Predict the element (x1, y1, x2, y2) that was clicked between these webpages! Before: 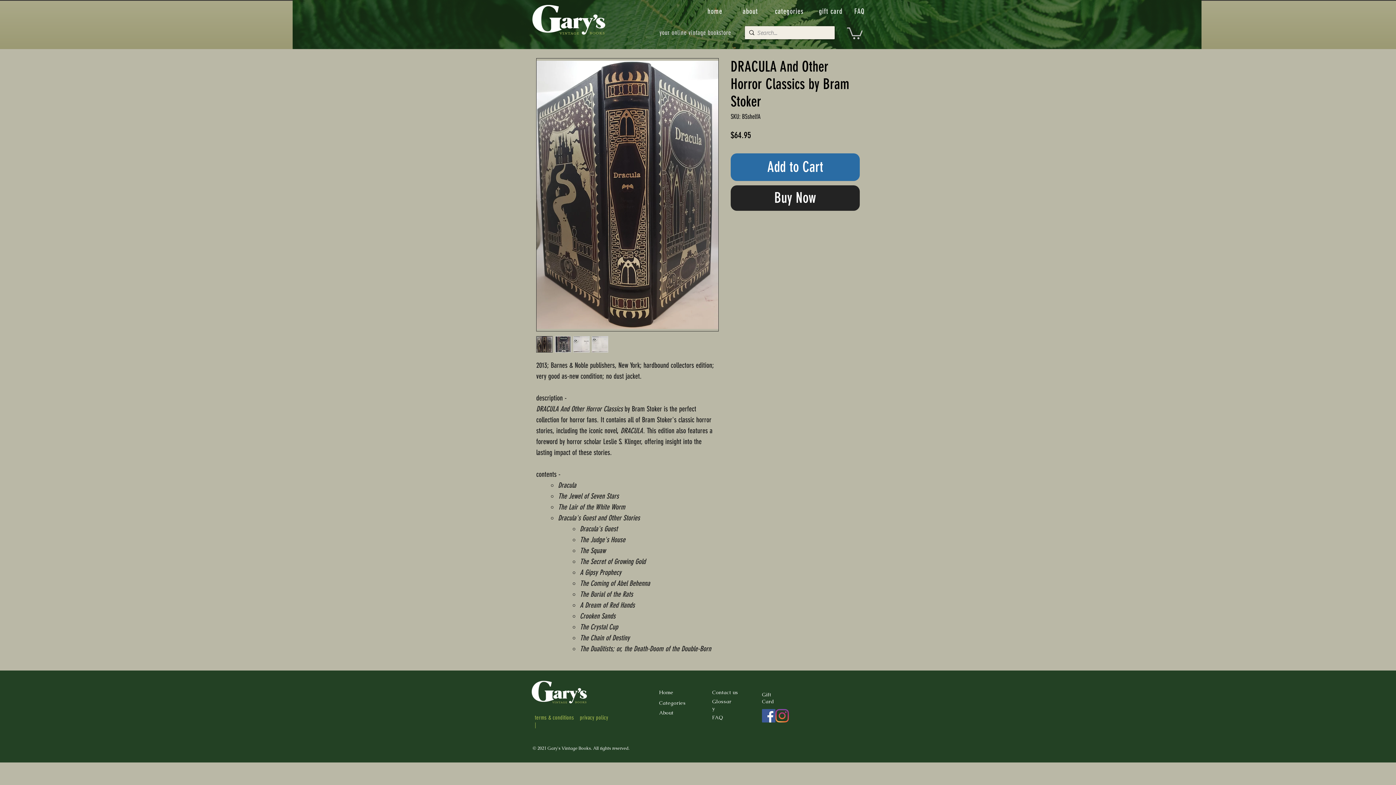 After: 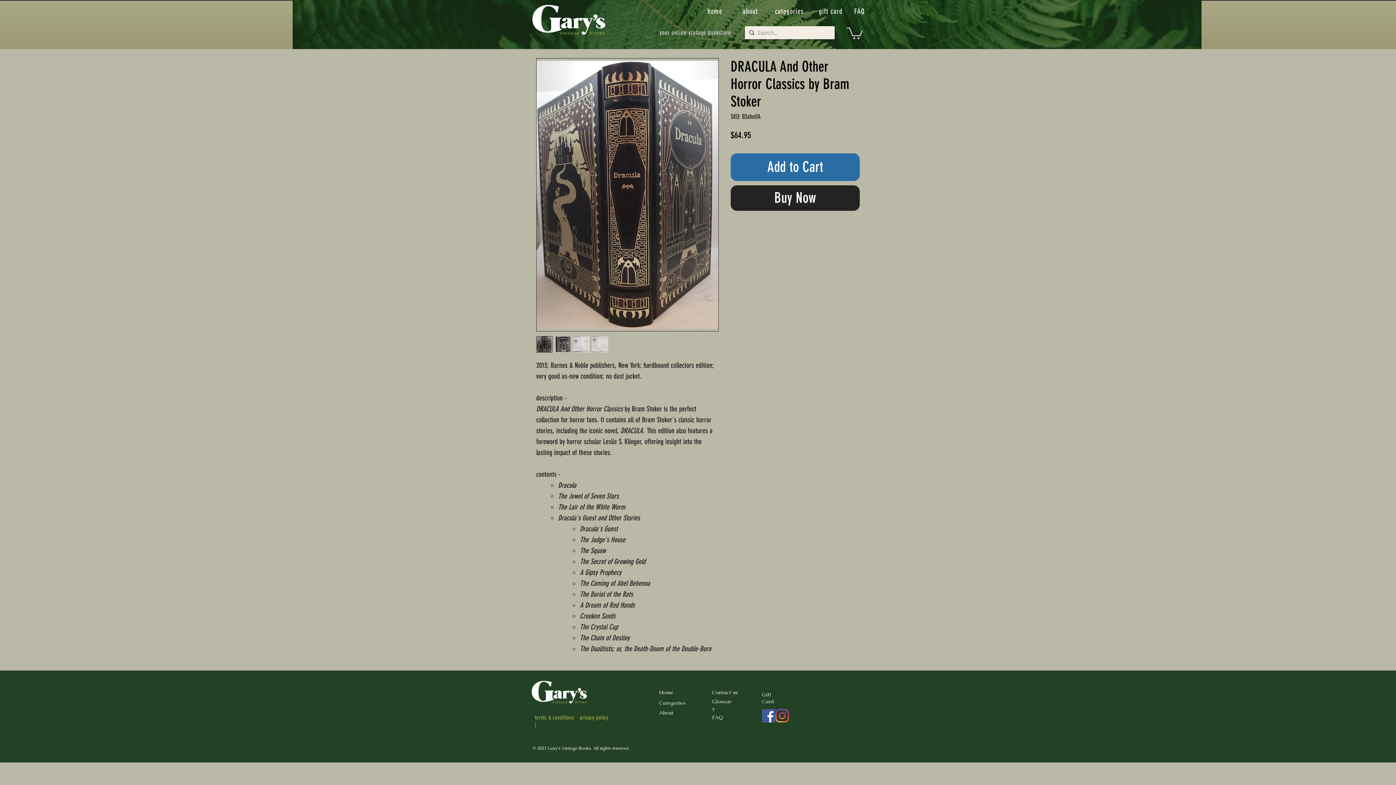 Action: bbox: (762, 709, 775, 722) label: Facebook